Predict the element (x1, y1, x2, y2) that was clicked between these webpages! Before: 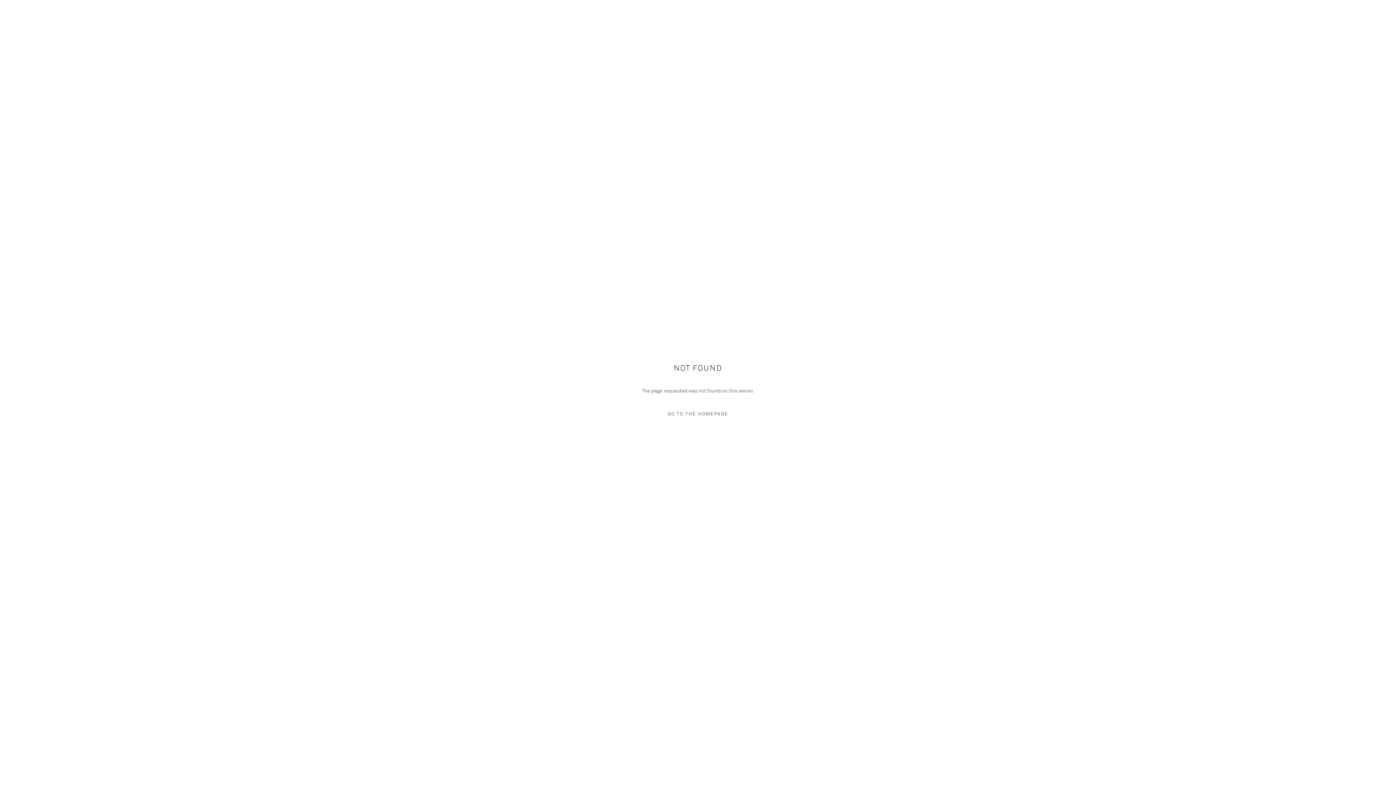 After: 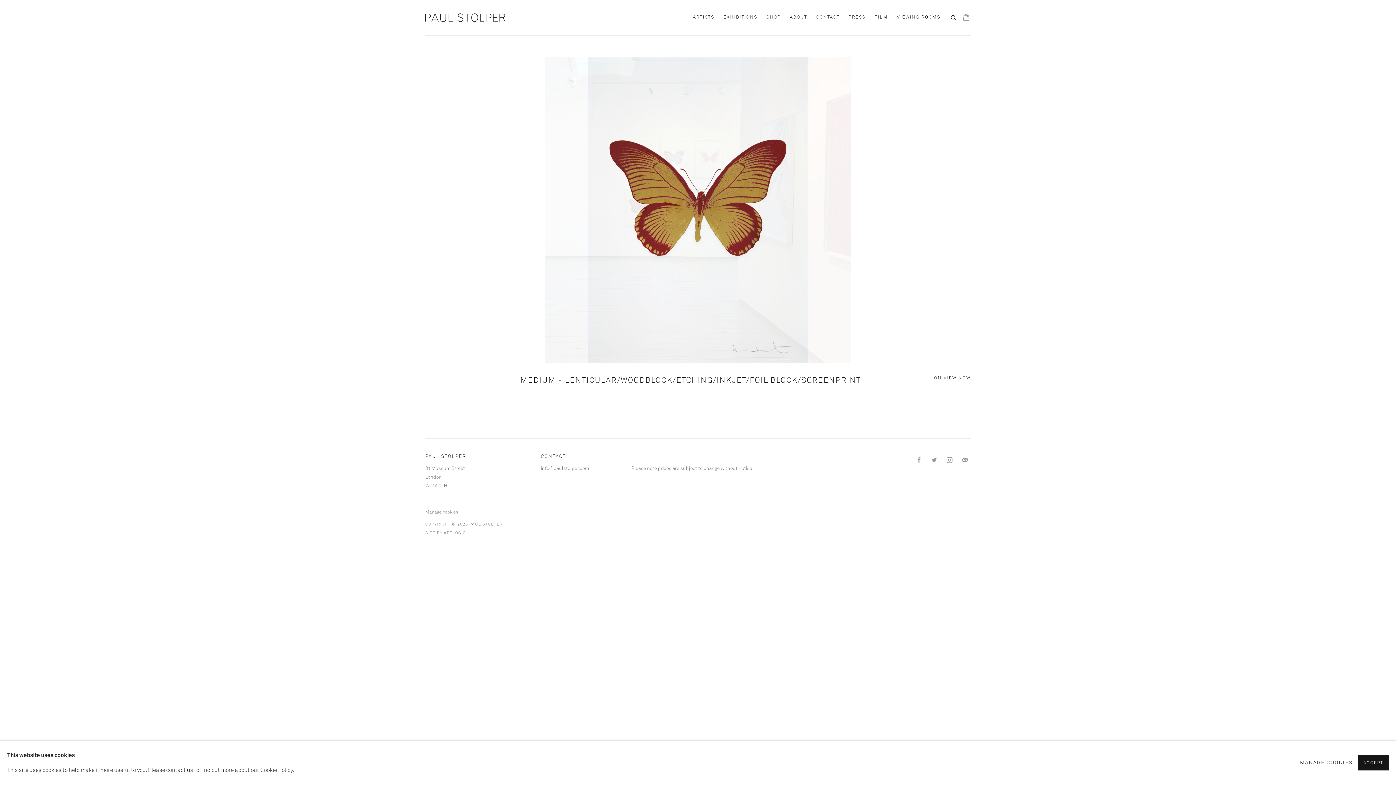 Action: label: GO TO THE HOMEPAGE bbox: (632, 407, 763, 421)